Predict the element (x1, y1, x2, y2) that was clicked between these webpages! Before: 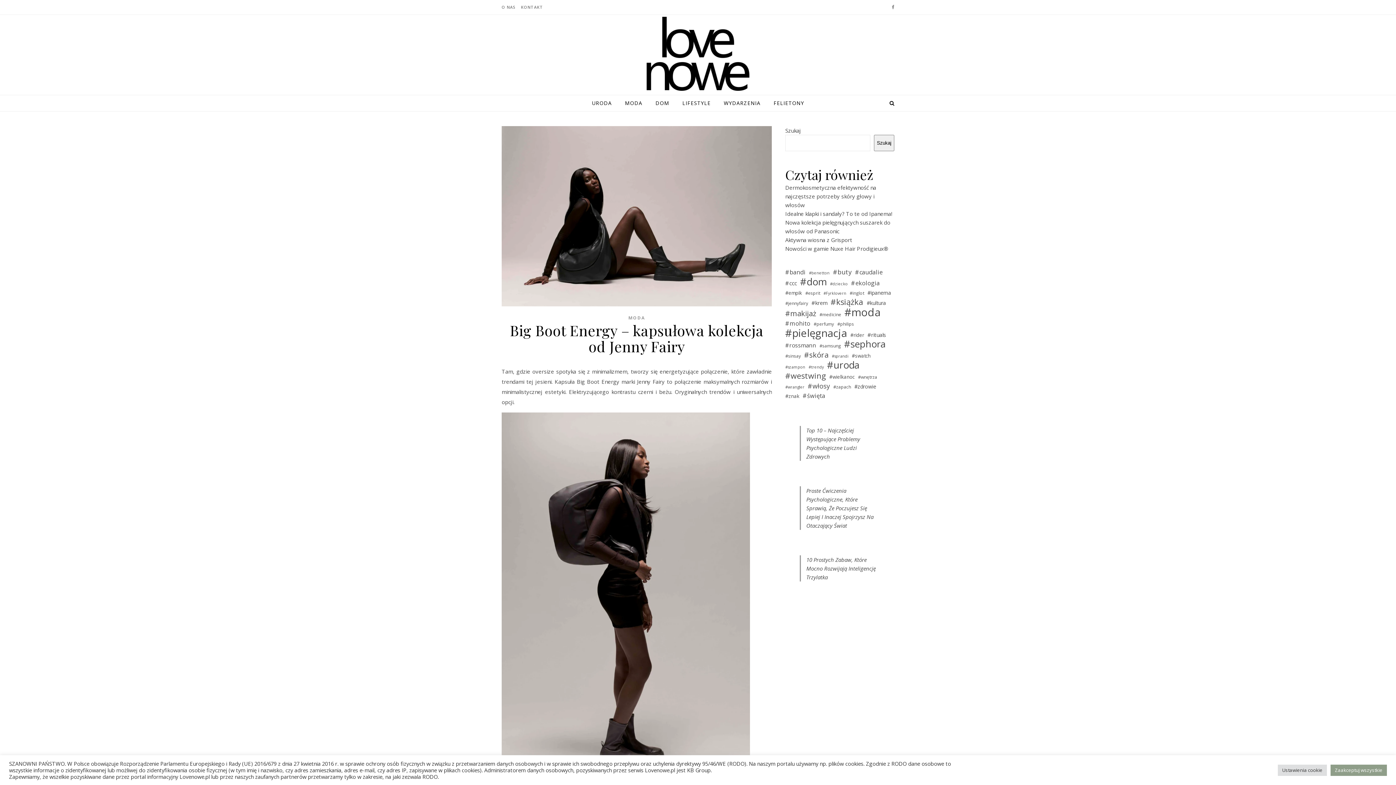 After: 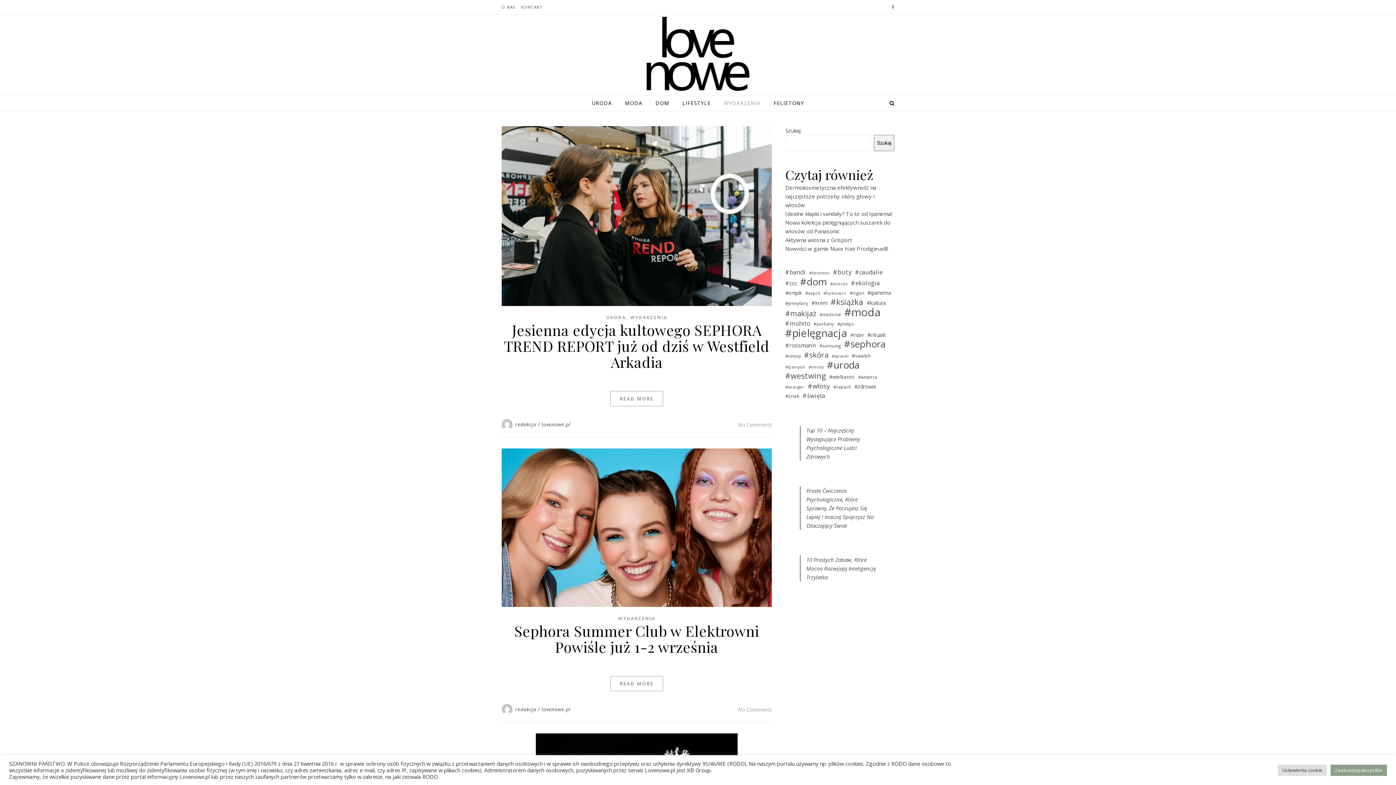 Action: label: WYDARZENIA bbox: (718, 95, 766, 111)